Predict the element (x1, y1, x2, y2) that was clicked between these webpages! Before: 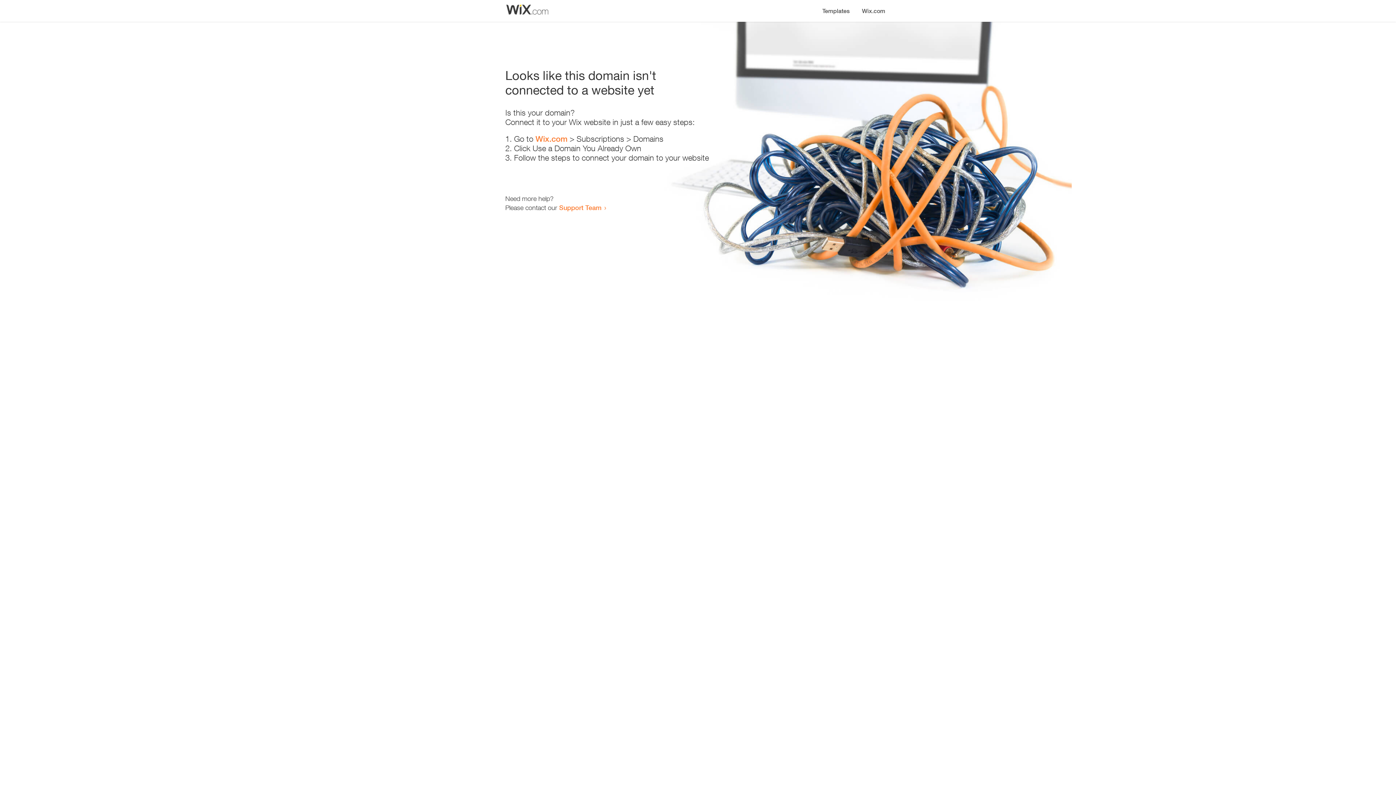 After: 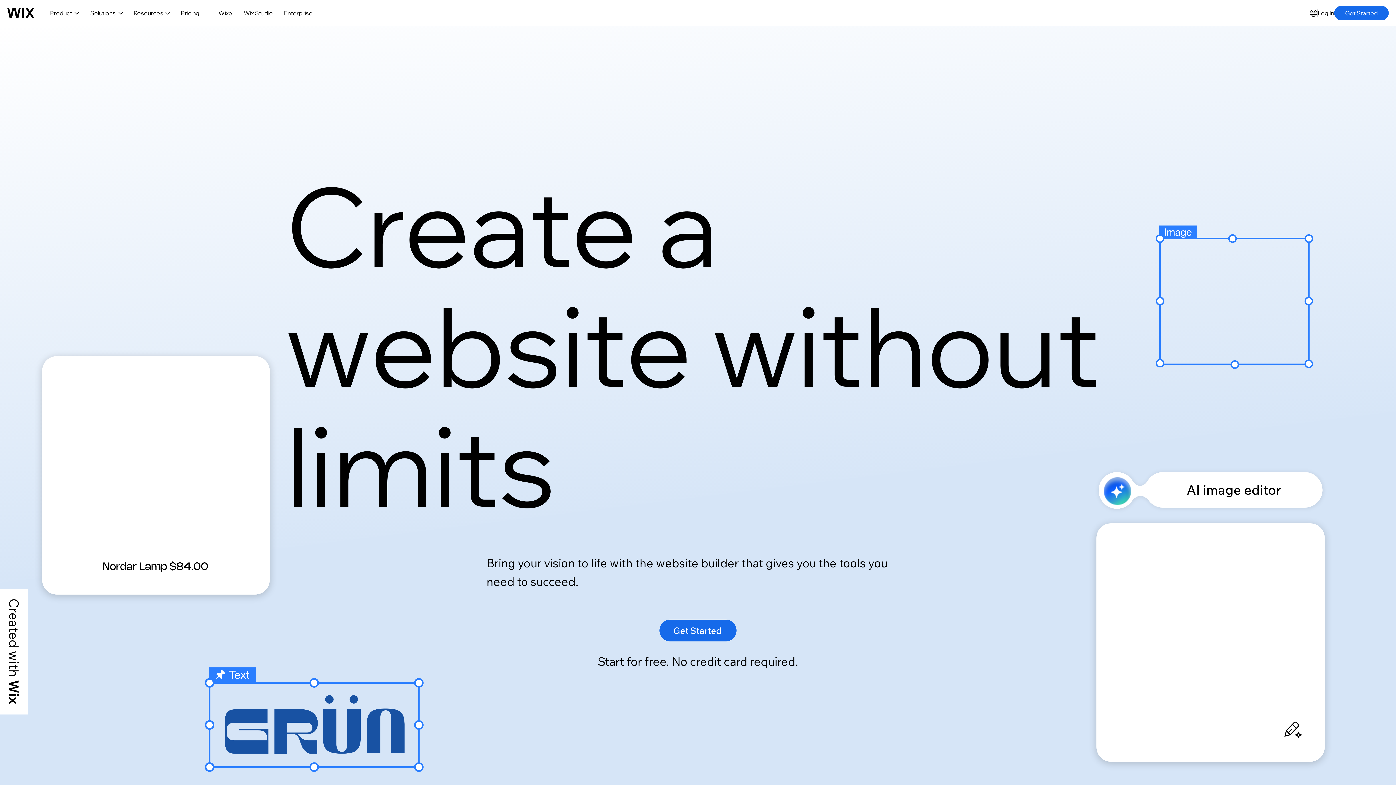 Action: bbox: (856, 0, 890, 14) label: Wix.com